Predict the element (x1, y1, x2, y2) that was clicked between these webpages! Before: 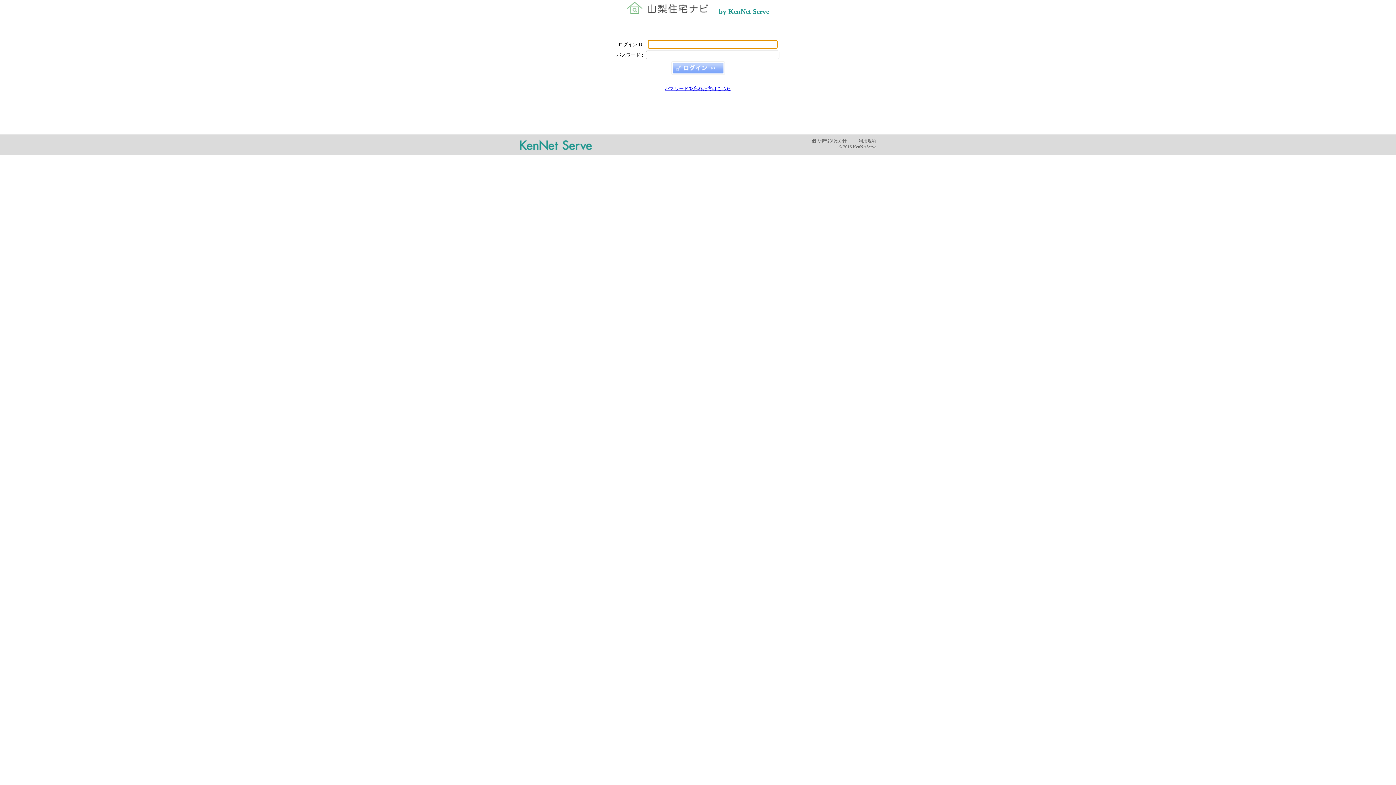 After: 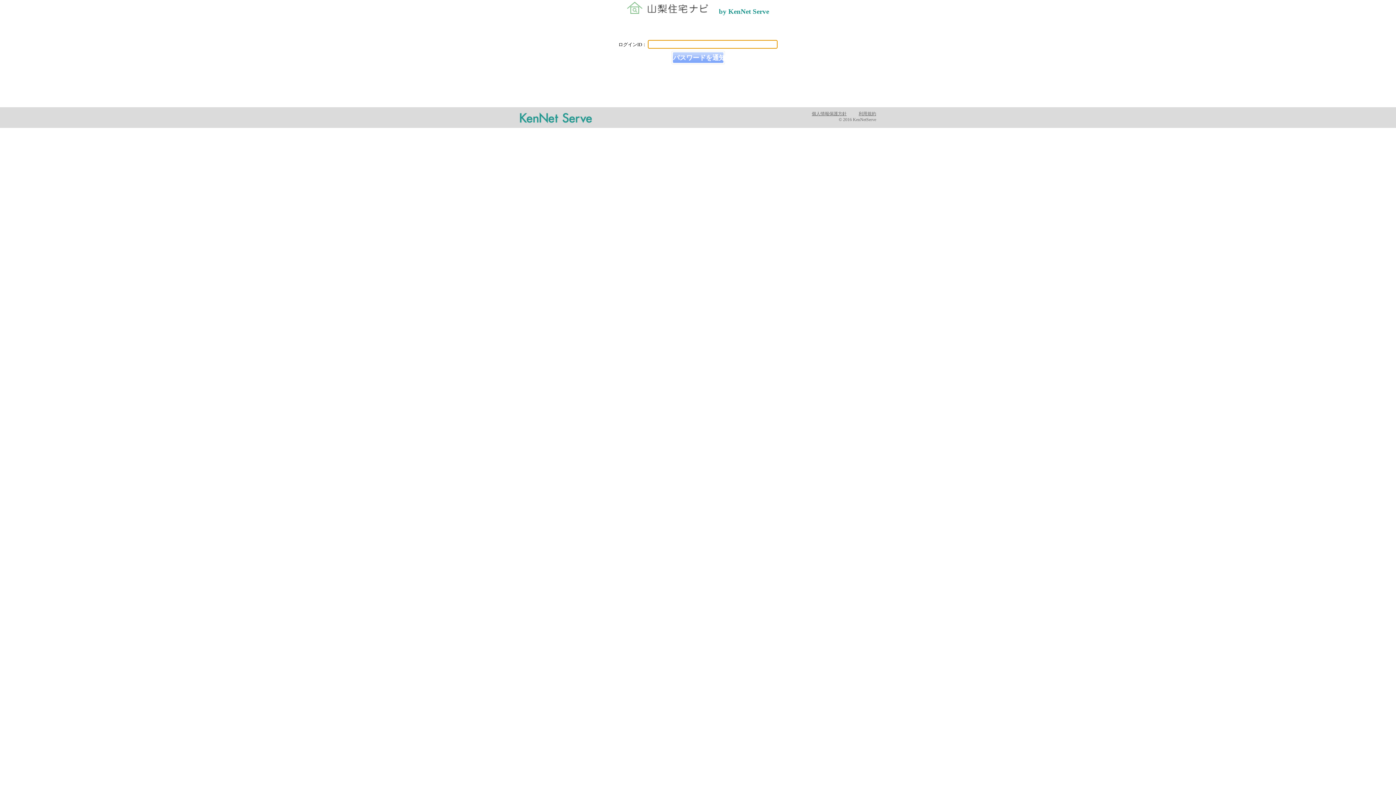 Action: bbox: (665, 86, 731, 91) label: パスワードを忘れた方はこちら